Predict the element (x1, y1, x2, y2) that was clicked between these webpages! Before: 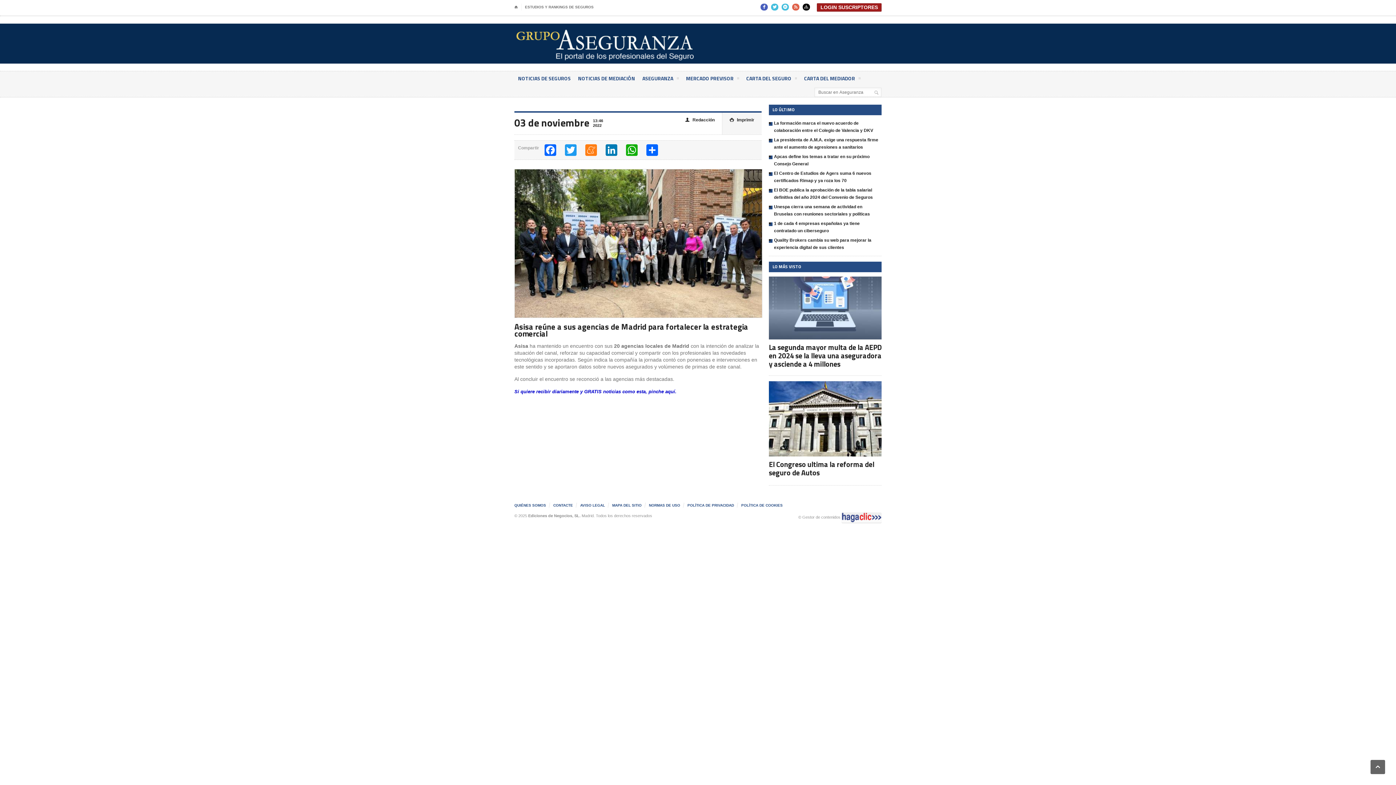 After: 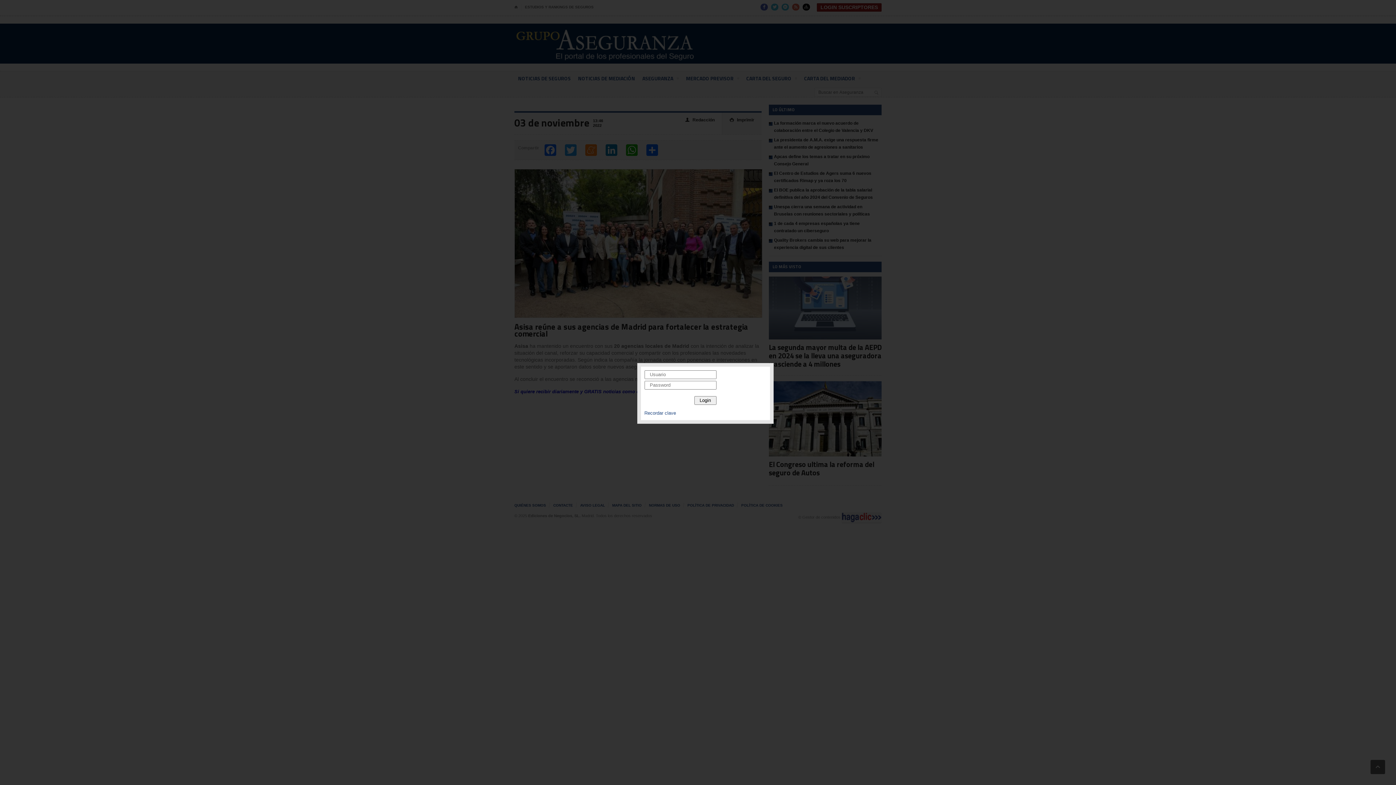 Action: bbox: (820, 4, 878, 10) label: LOGIN SUSCRIPTORES